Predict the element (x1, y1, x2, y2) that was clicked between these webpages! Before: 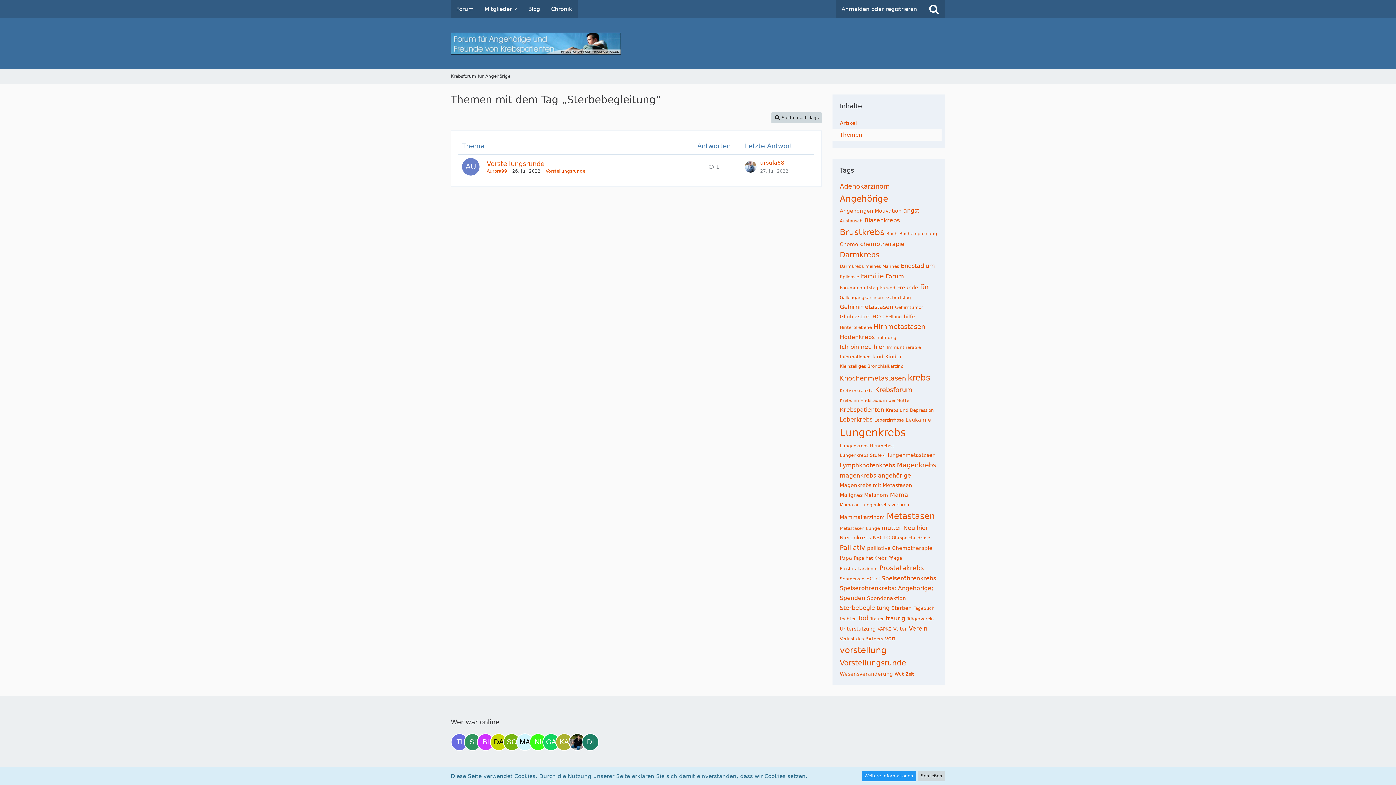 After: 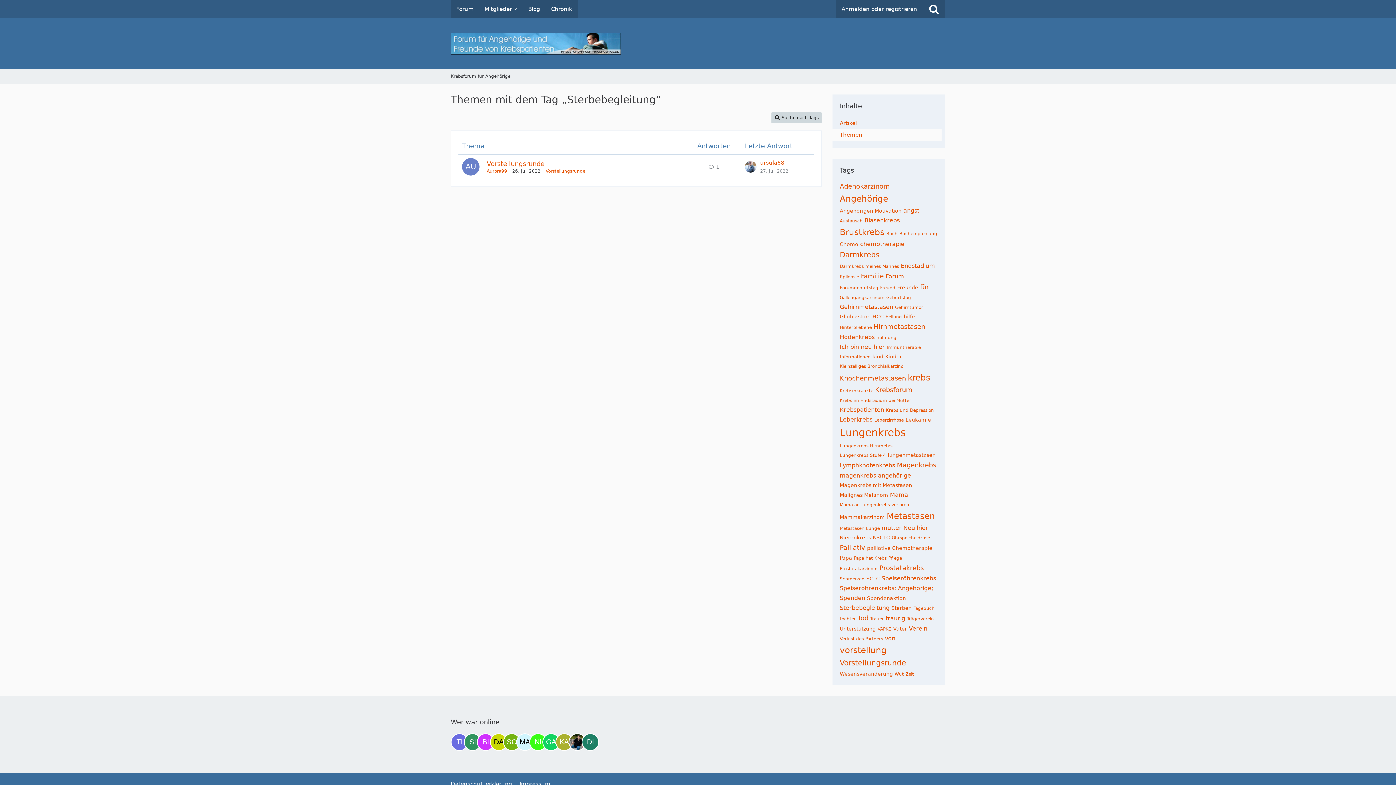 Action: label: Sterbebegleitung bbox: (840, 604, 889, 611)